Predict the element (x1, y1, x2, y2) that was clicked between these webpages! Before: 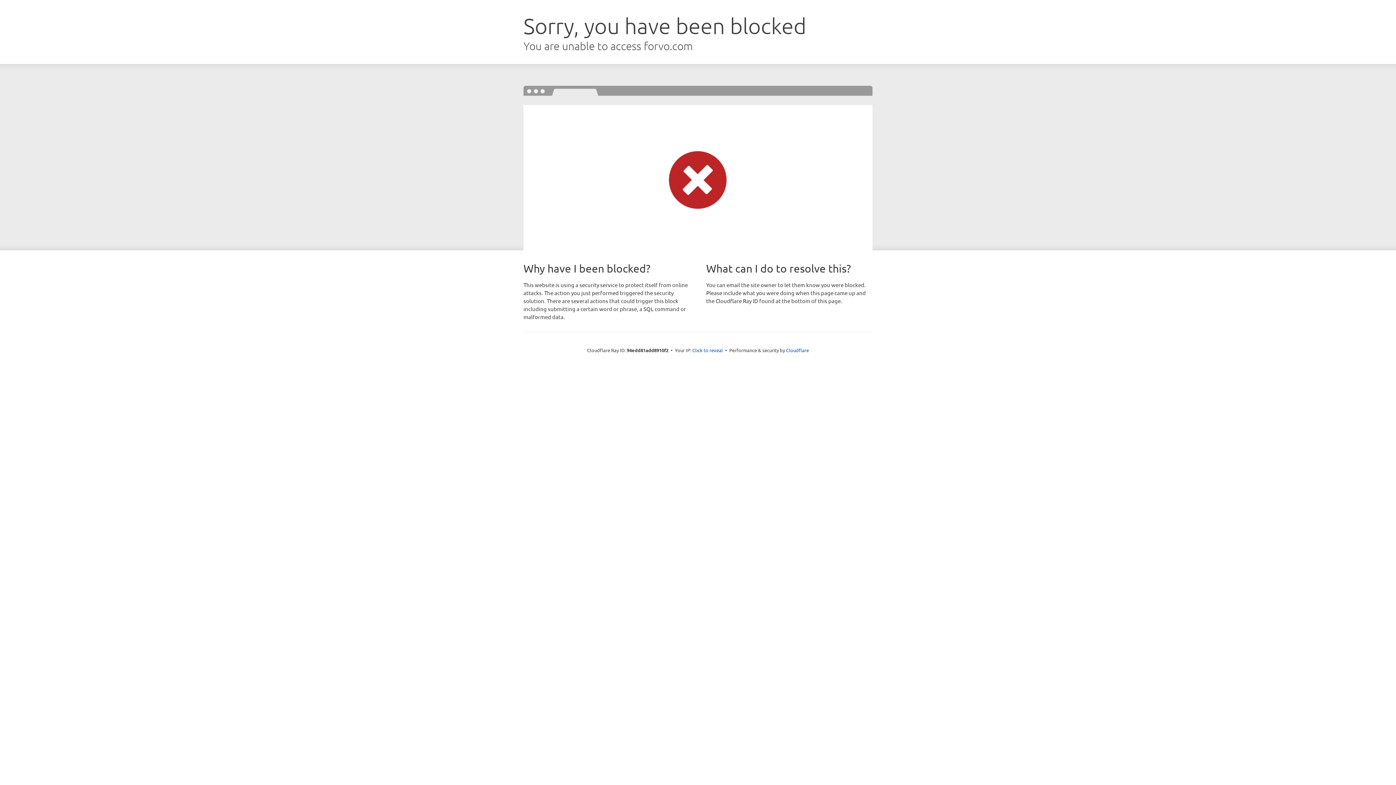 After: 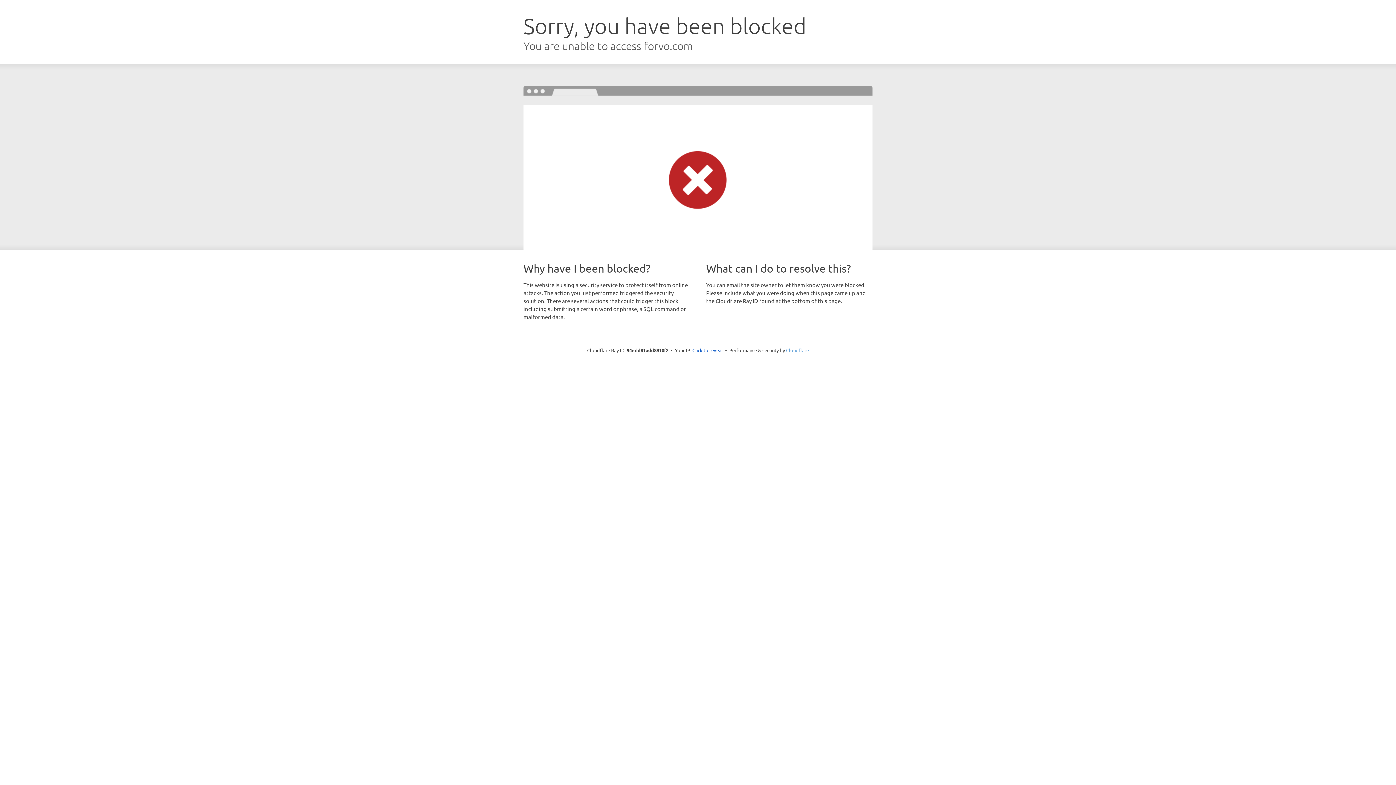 Action: bbox: (786, 347, 809, 353) label: Cloudflare